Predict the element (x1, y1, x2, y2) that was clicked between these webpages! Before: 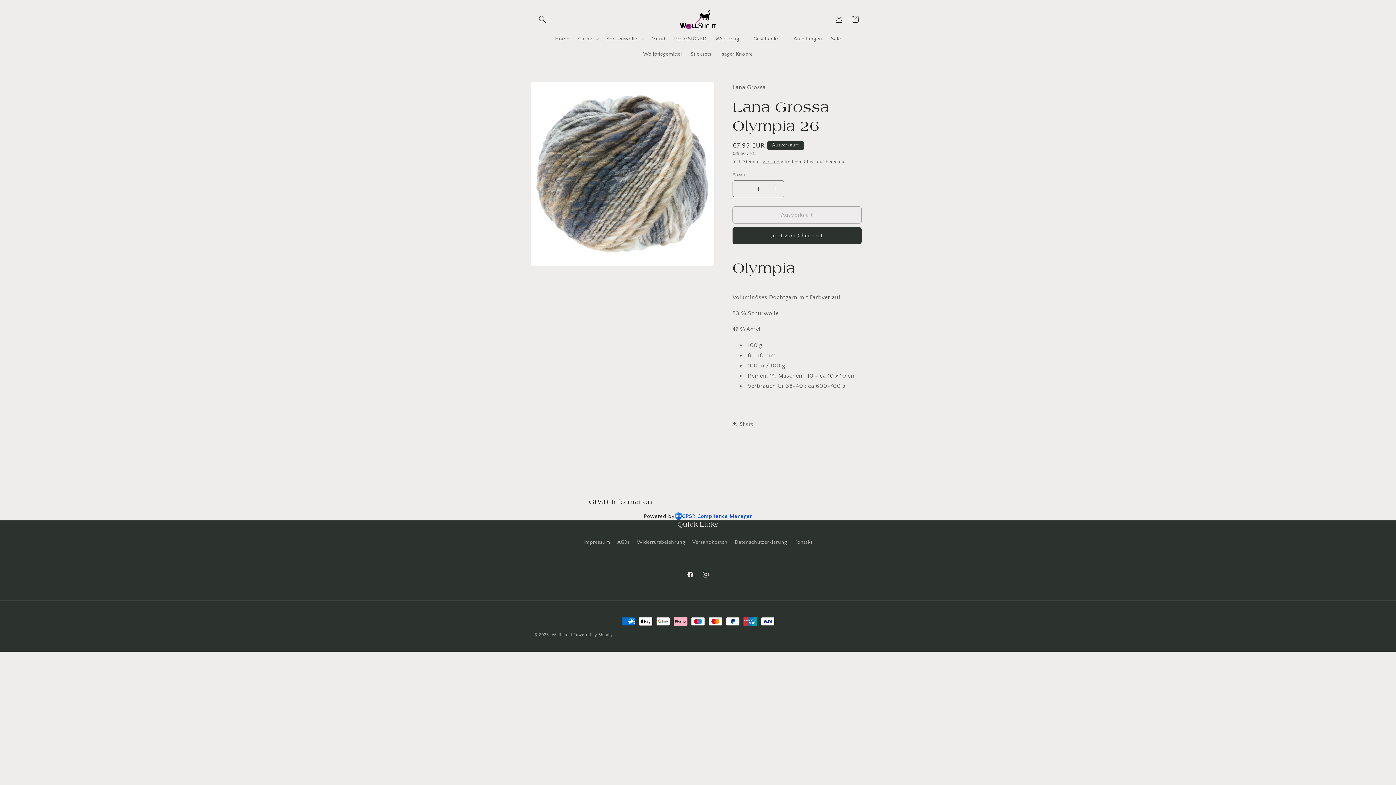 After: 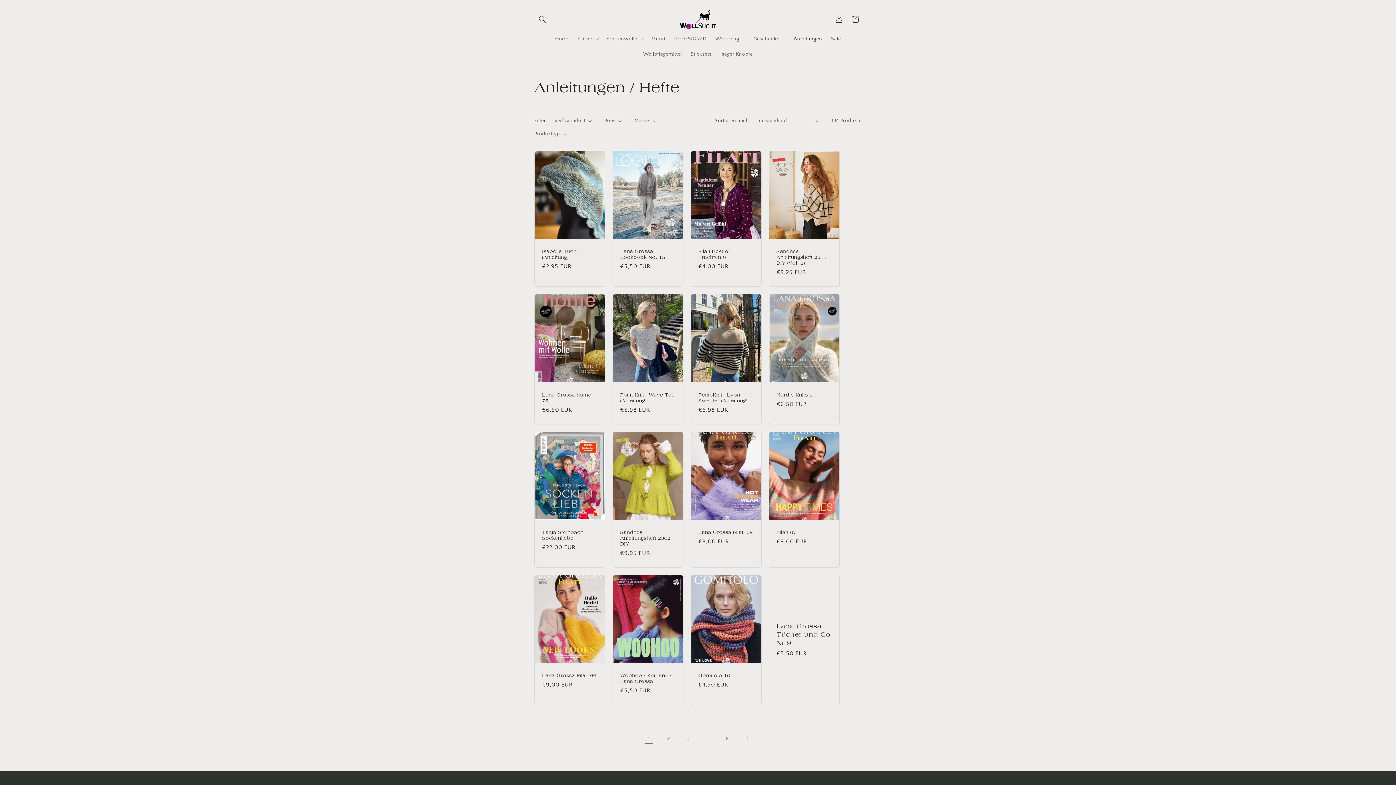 Action: bbox: (789, 31, 826, 46) label: Anleitungen